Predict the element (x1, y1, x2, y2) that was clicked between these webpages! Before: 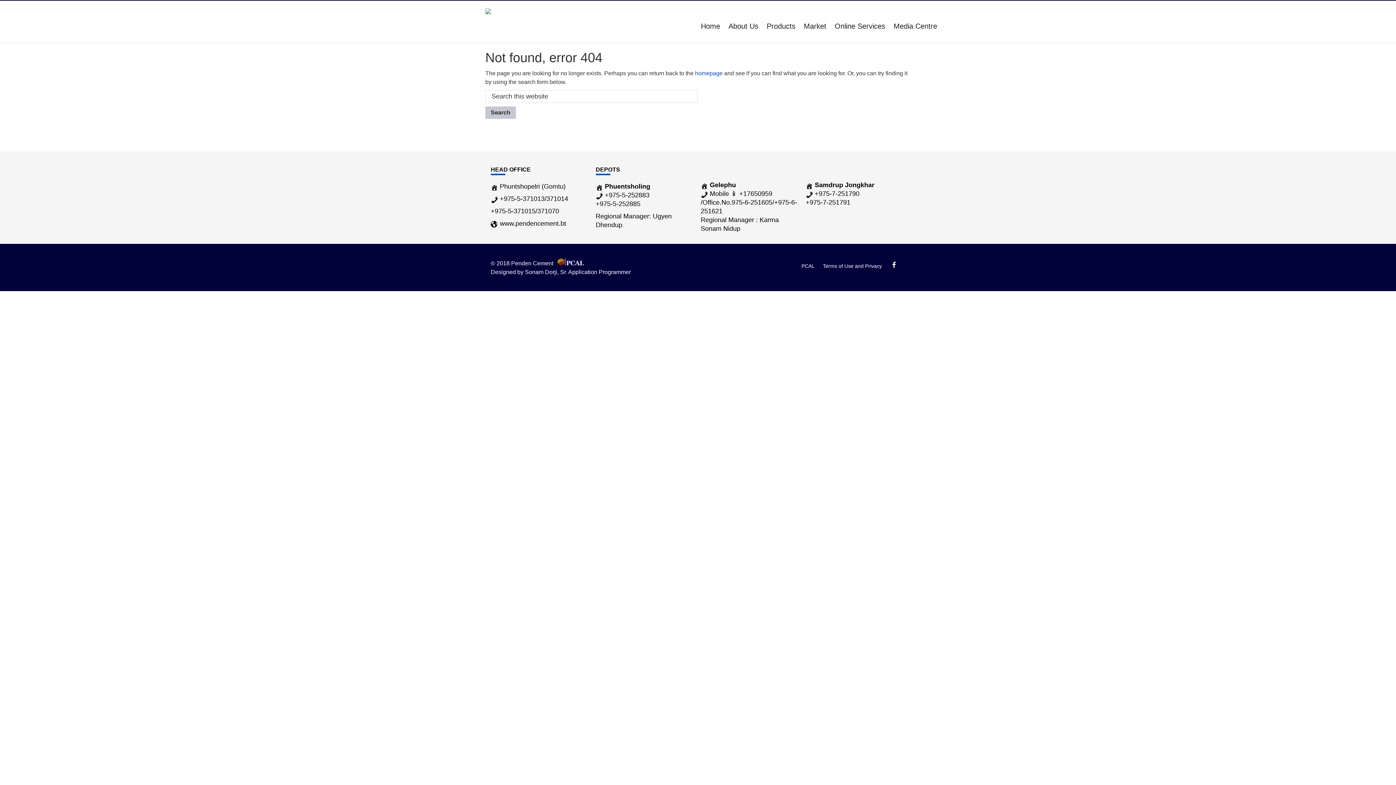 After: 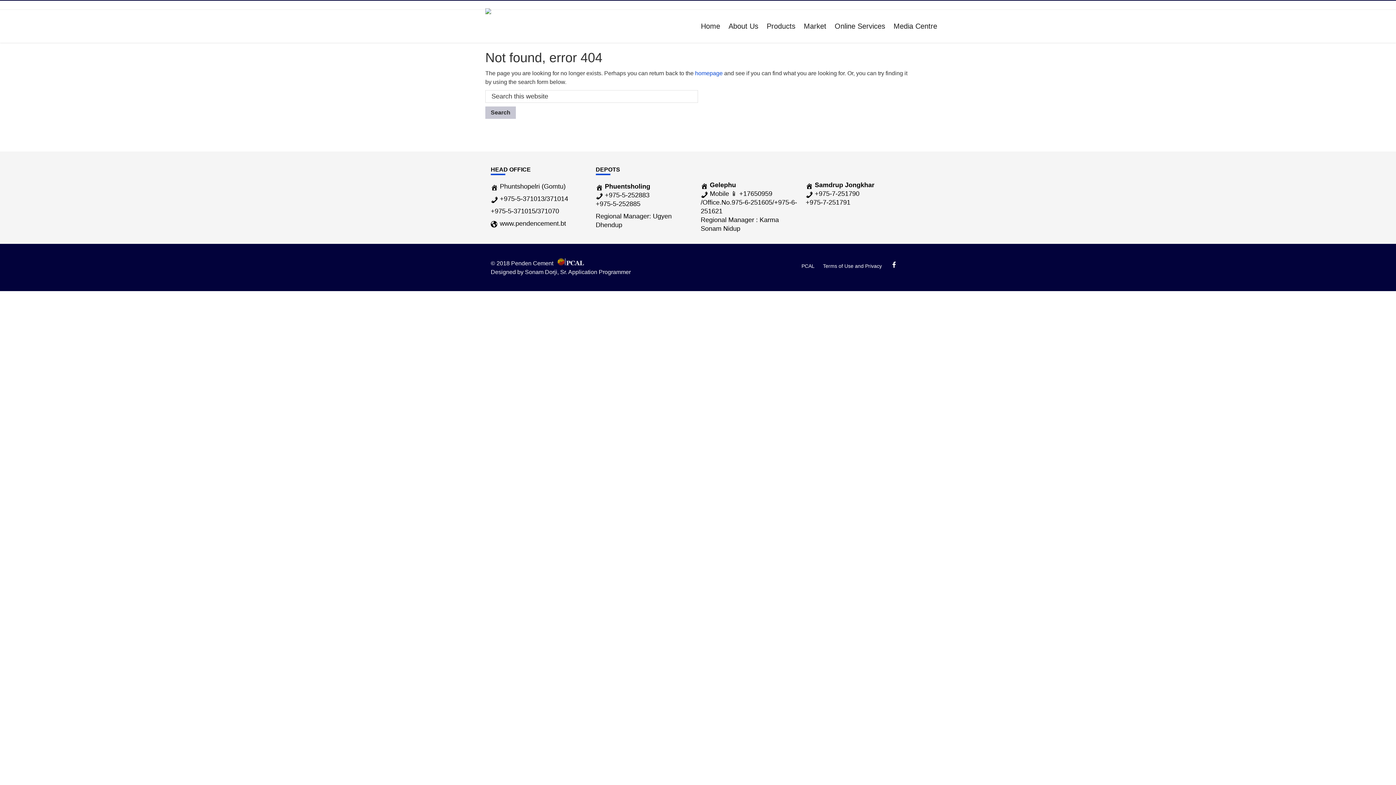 Action: bbox: (525, 269, 630, 275) label: Sonam Dorji, Sr. Application Programmer